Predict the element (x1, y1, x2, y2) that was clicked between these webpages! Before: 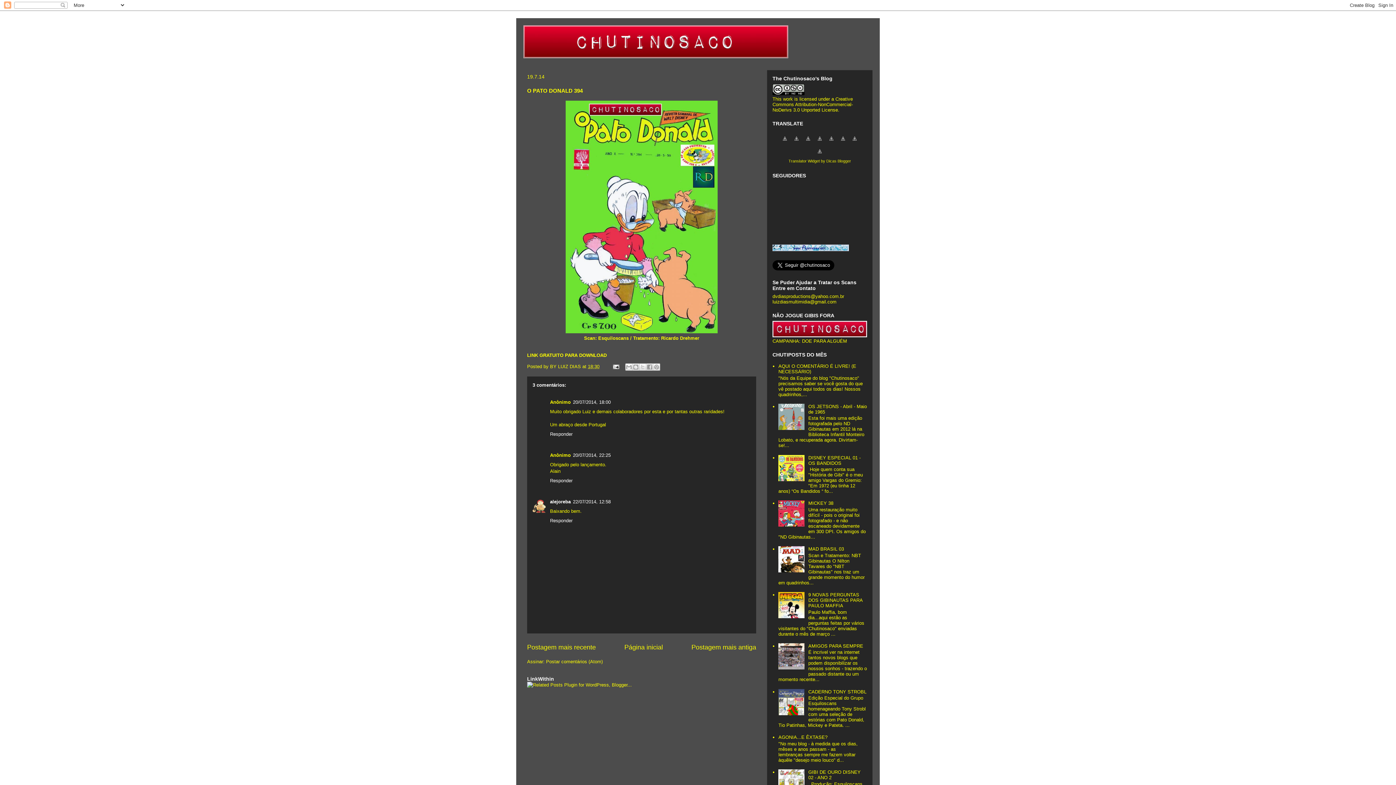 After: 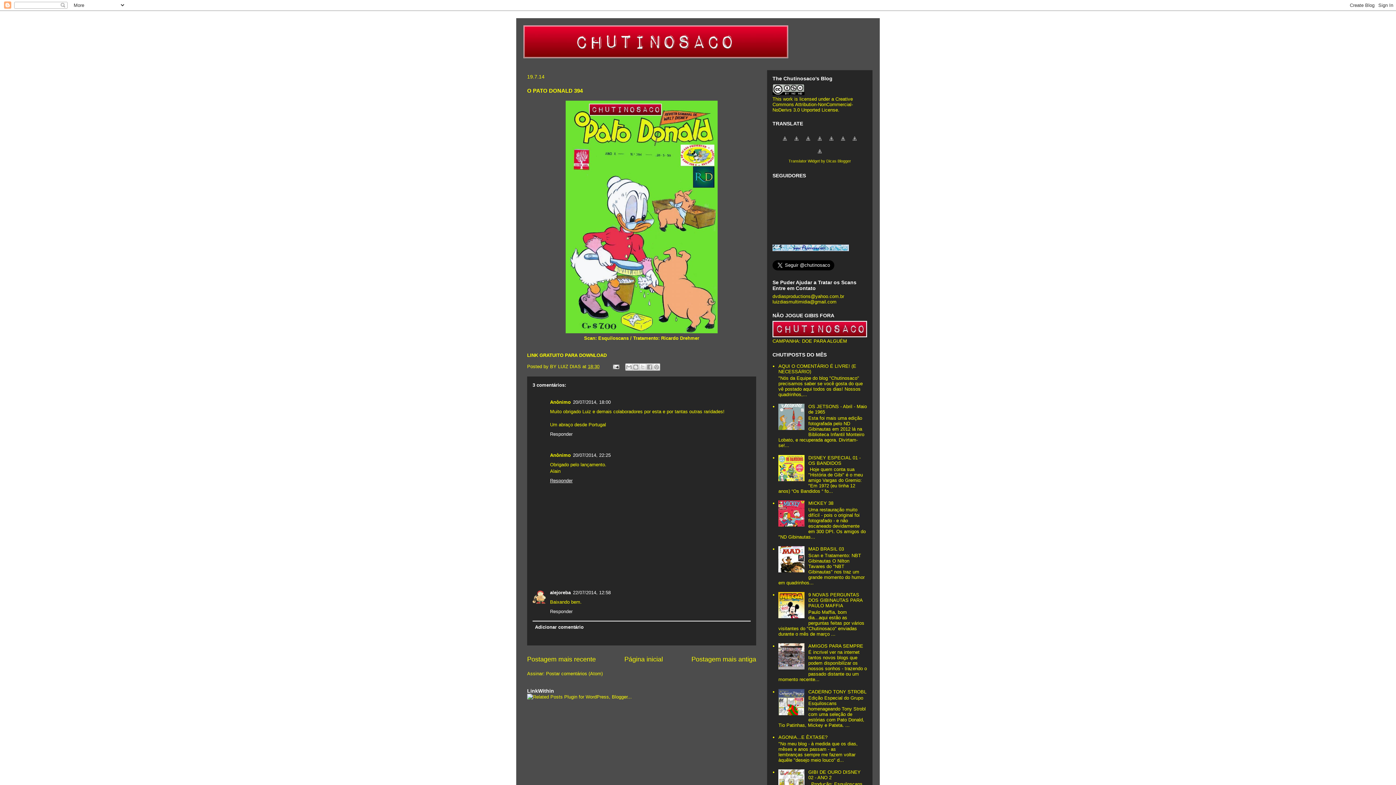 Action: label: Responder bbox: (550, 476, 574, 483)